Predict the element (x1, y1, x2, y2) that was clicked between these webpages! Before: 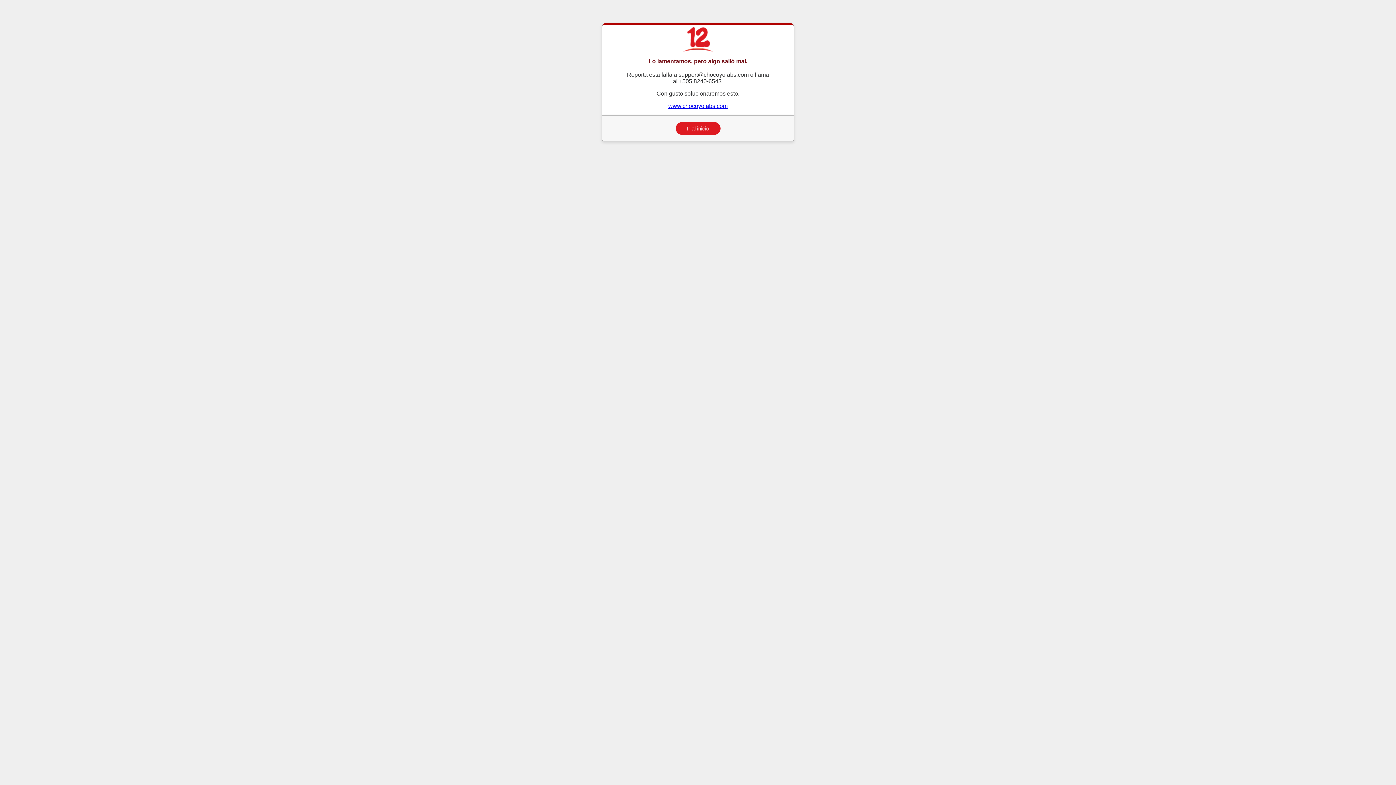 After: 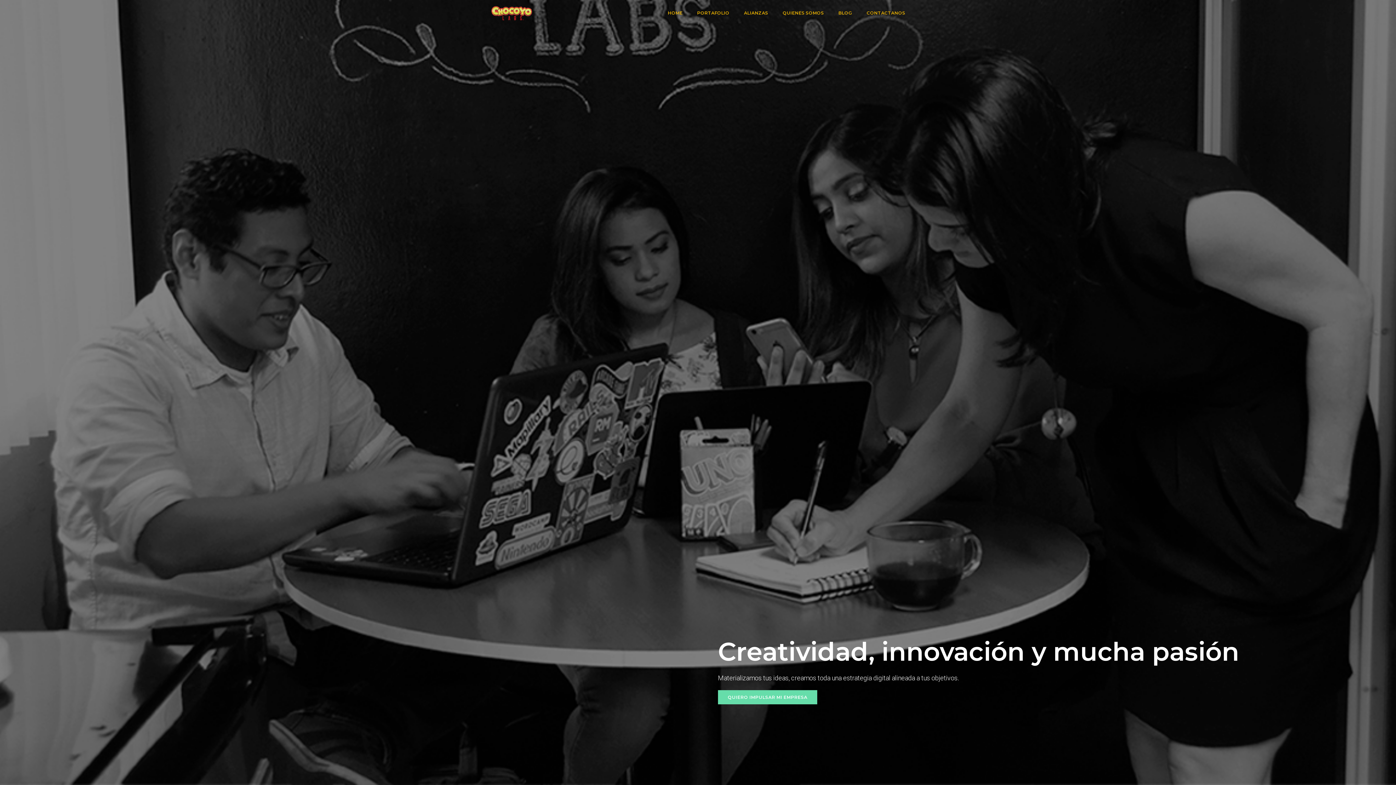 Action: label: www.chocoyolabs.com bbox: (668, 102, 727, 108)